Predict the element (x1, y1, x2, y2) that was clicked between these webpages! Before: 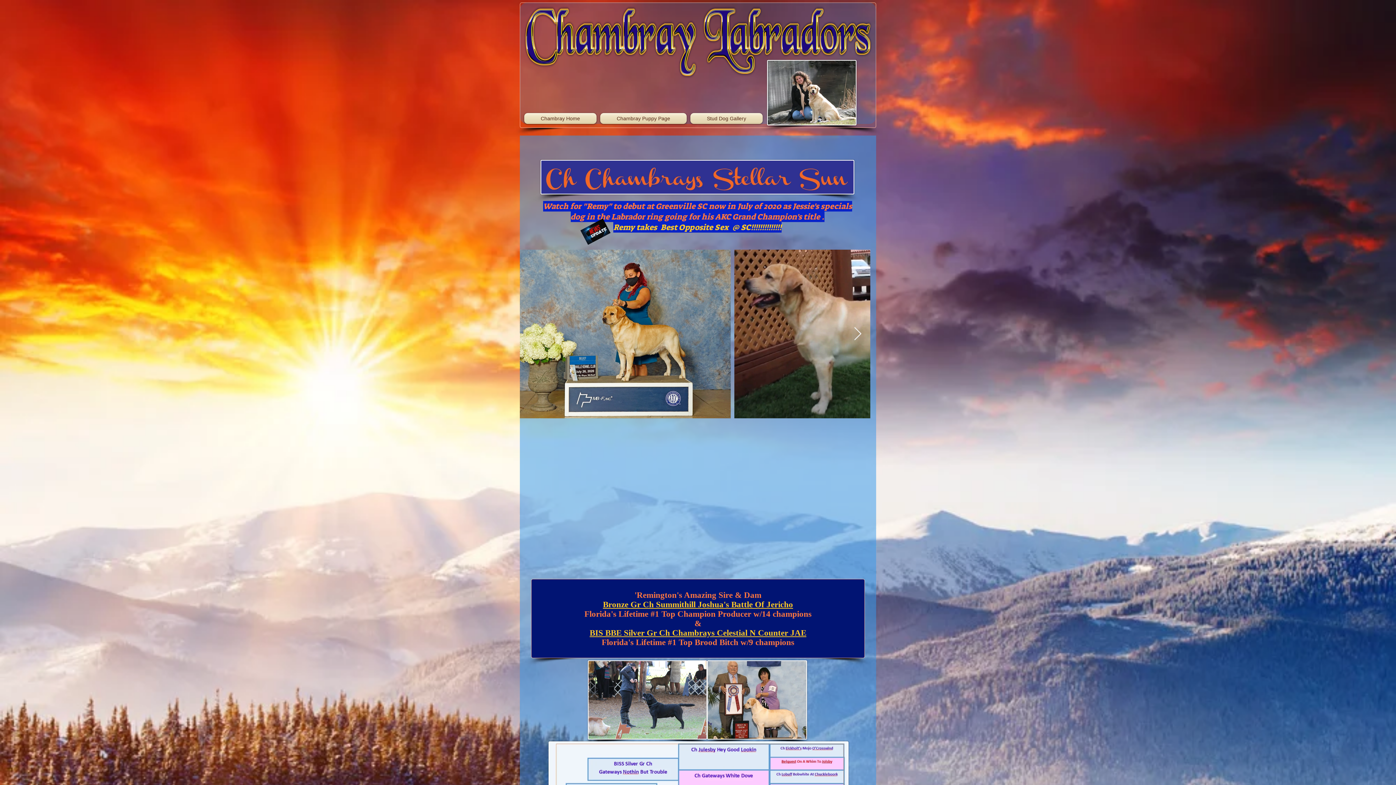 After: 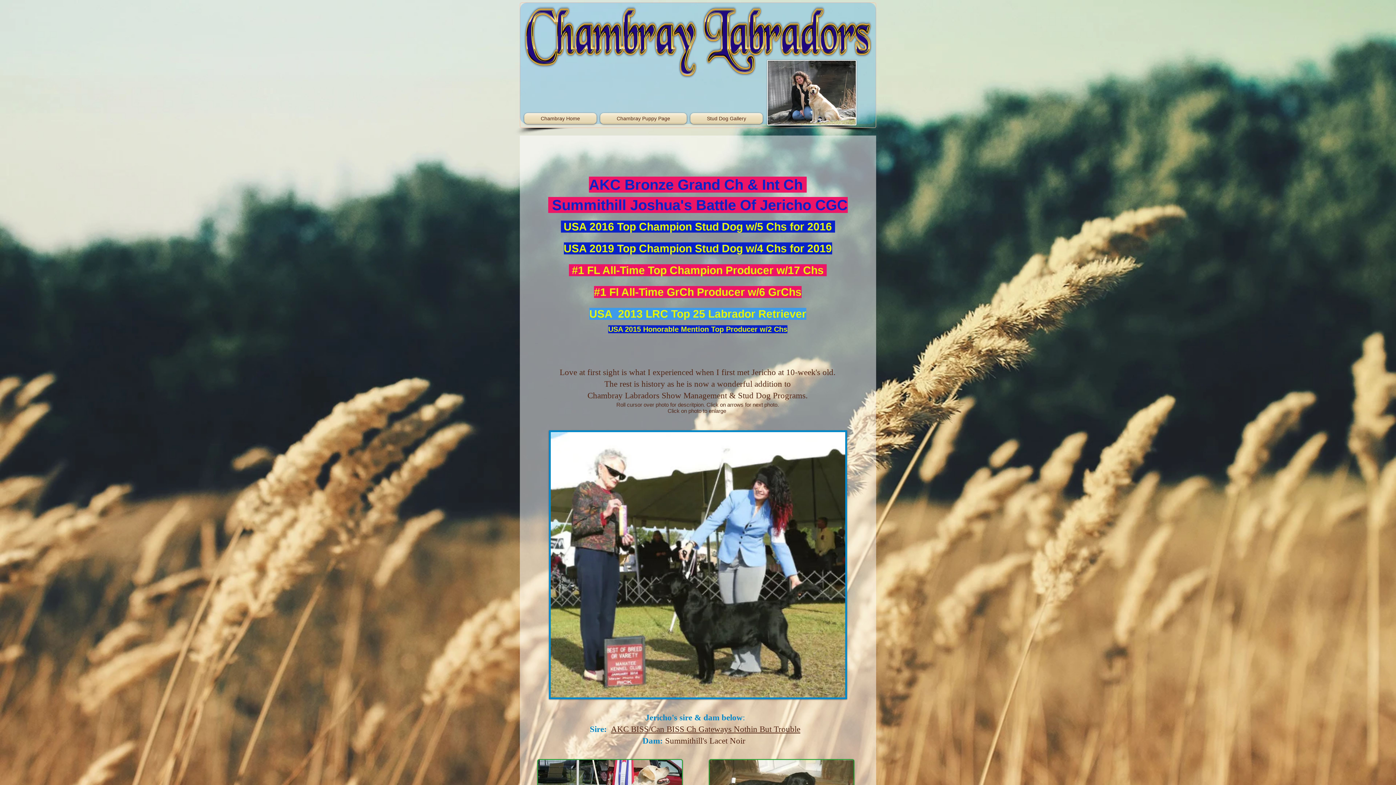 Action: label: Bronze Gr Ch Summithill Joshua's Battle Of Jericho bbox: (603, 600, 793, 609)